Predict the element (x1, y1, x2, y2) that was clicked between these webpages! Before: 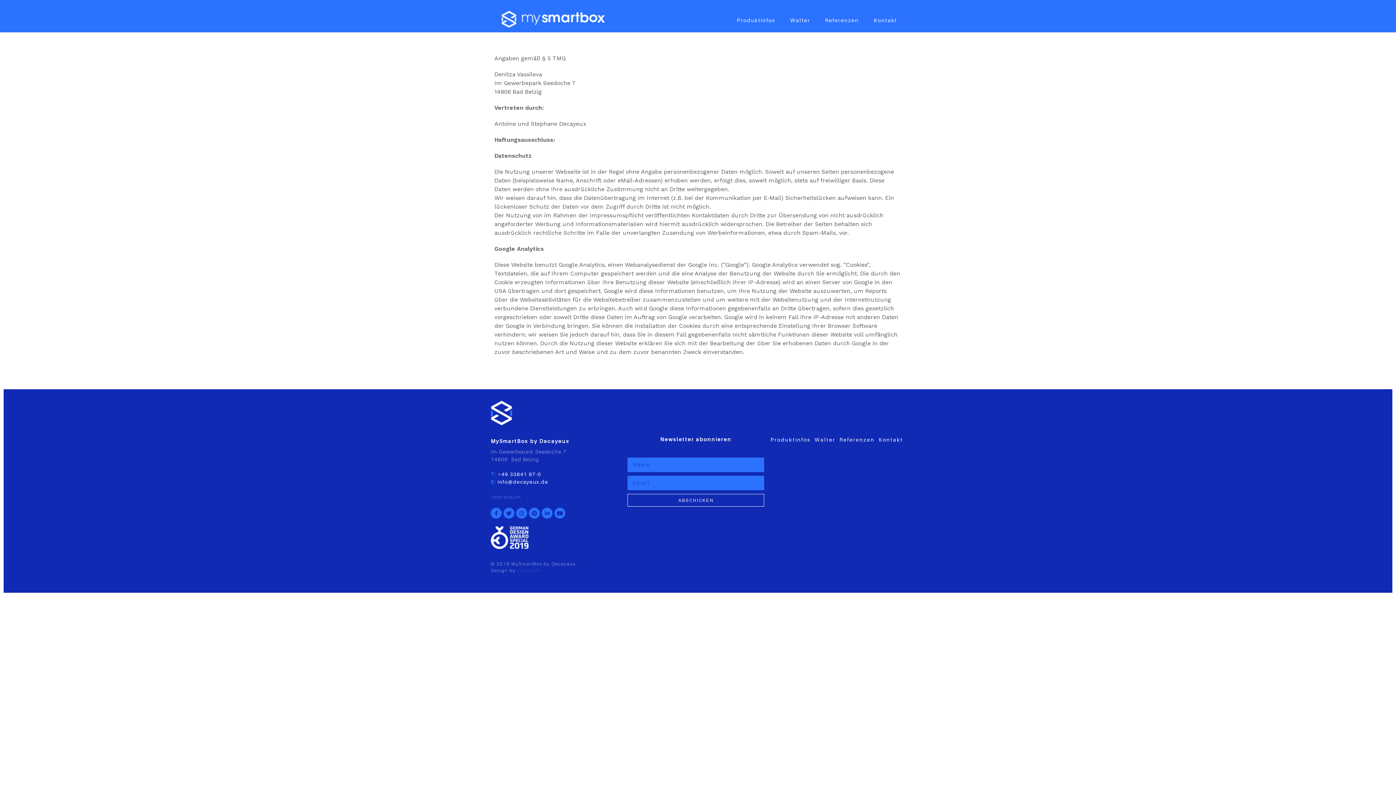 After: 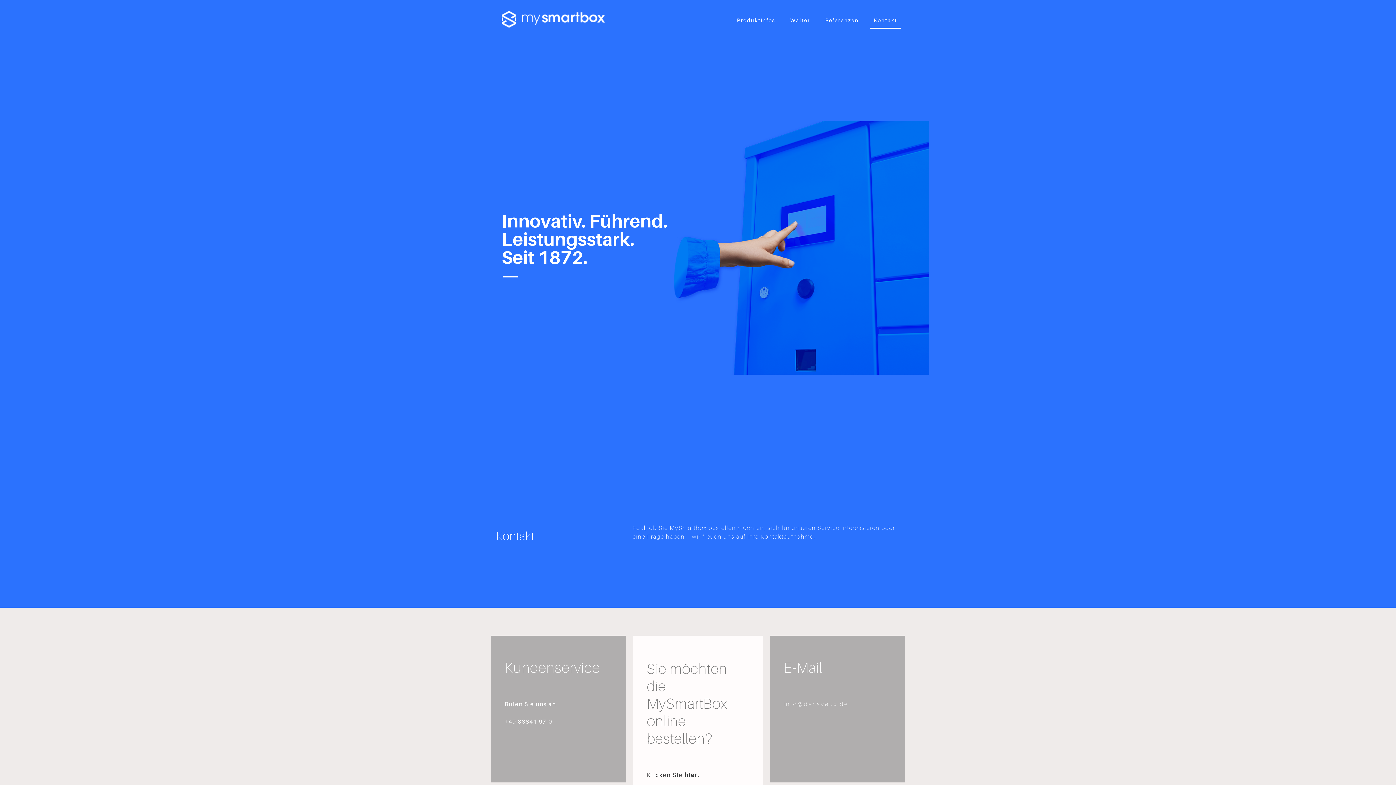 Action: bbox: (877, 431, 904, 448) label: Kontakt